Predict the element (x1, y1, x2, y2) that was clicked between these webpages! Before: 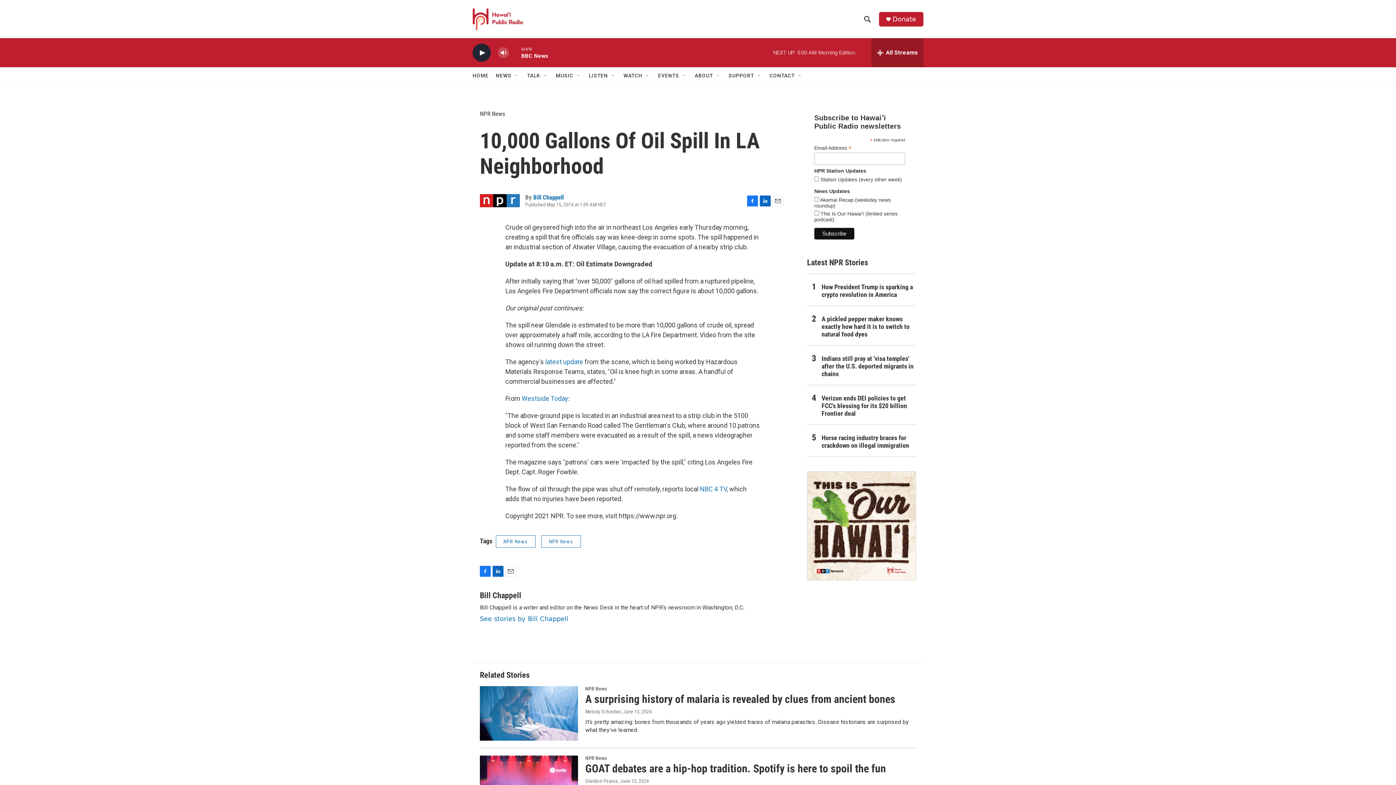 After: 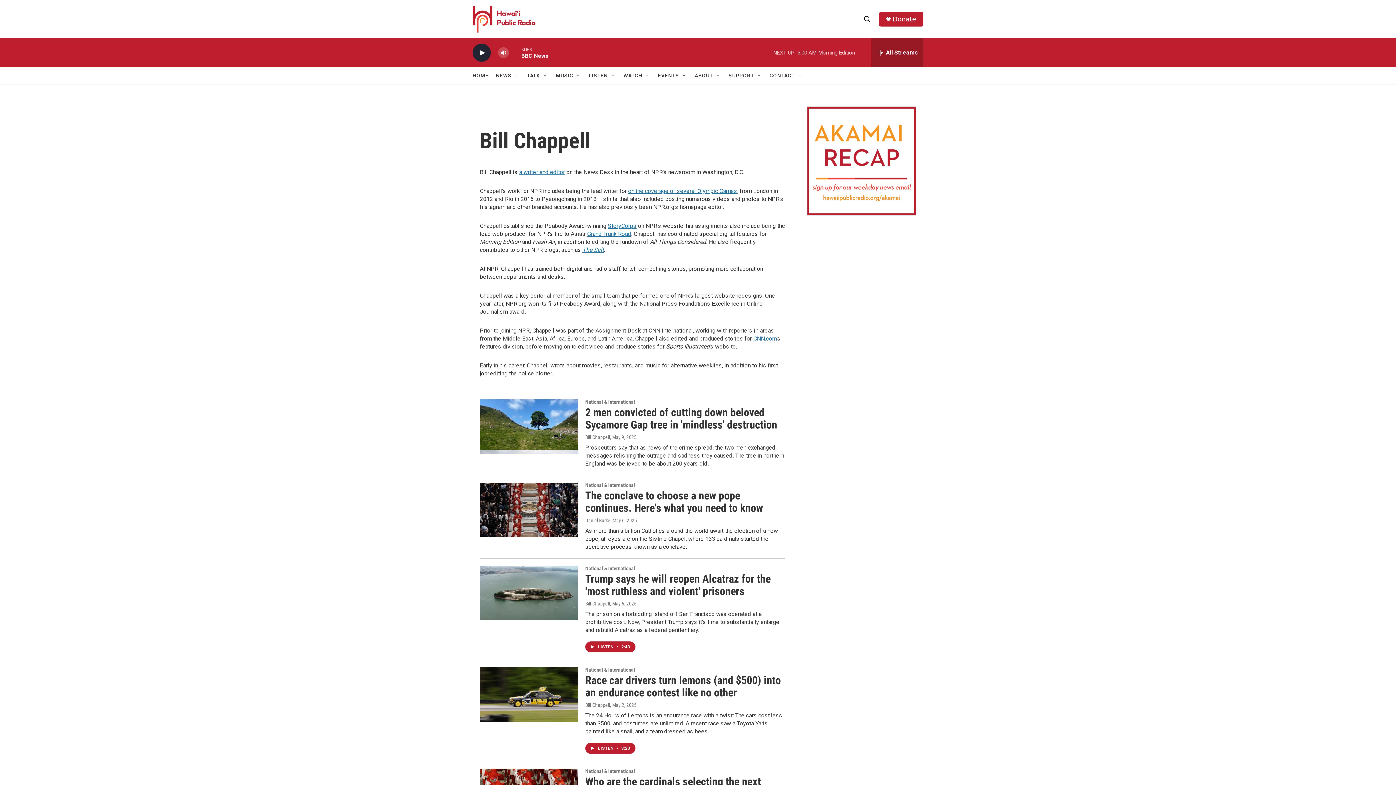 Action: bbox: (480, 591, 521, 600) label: Bill Chappell